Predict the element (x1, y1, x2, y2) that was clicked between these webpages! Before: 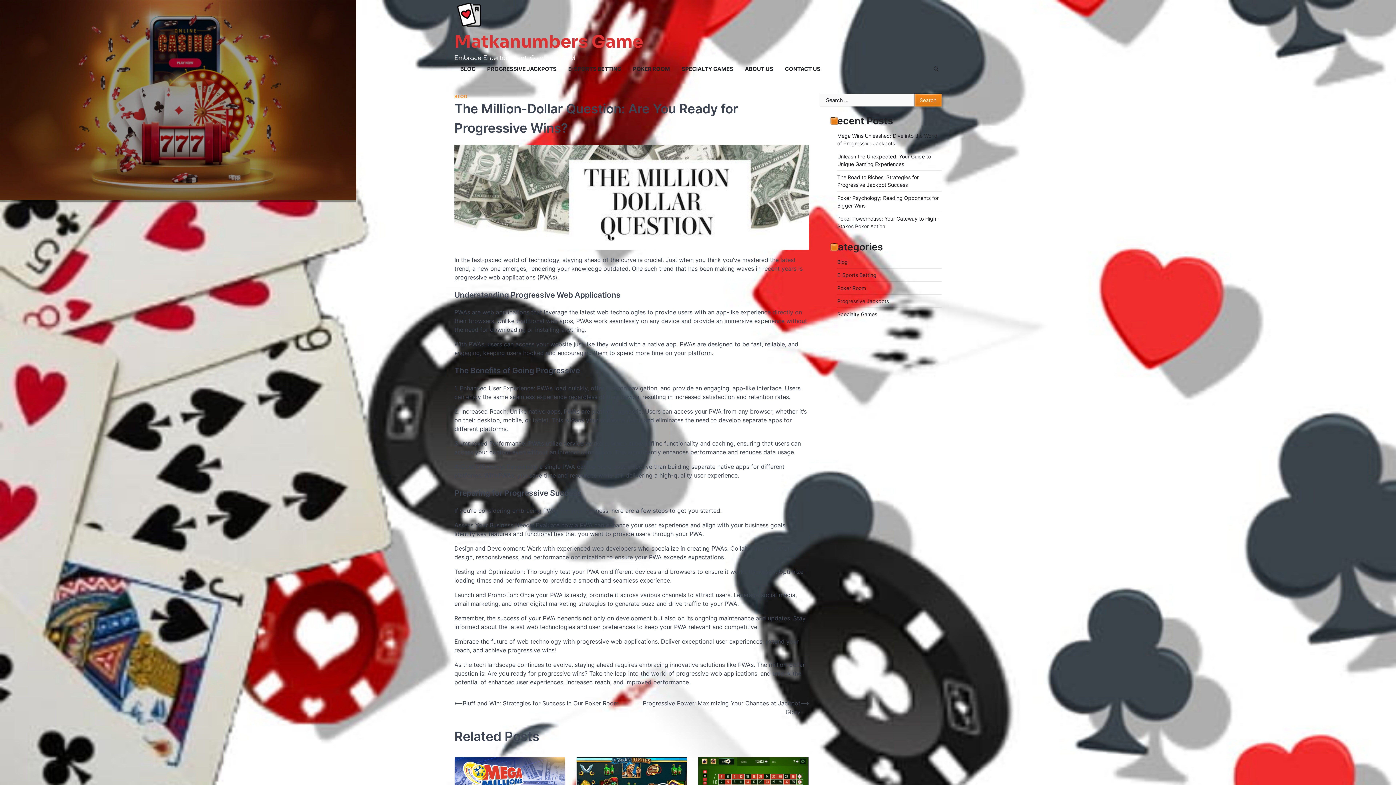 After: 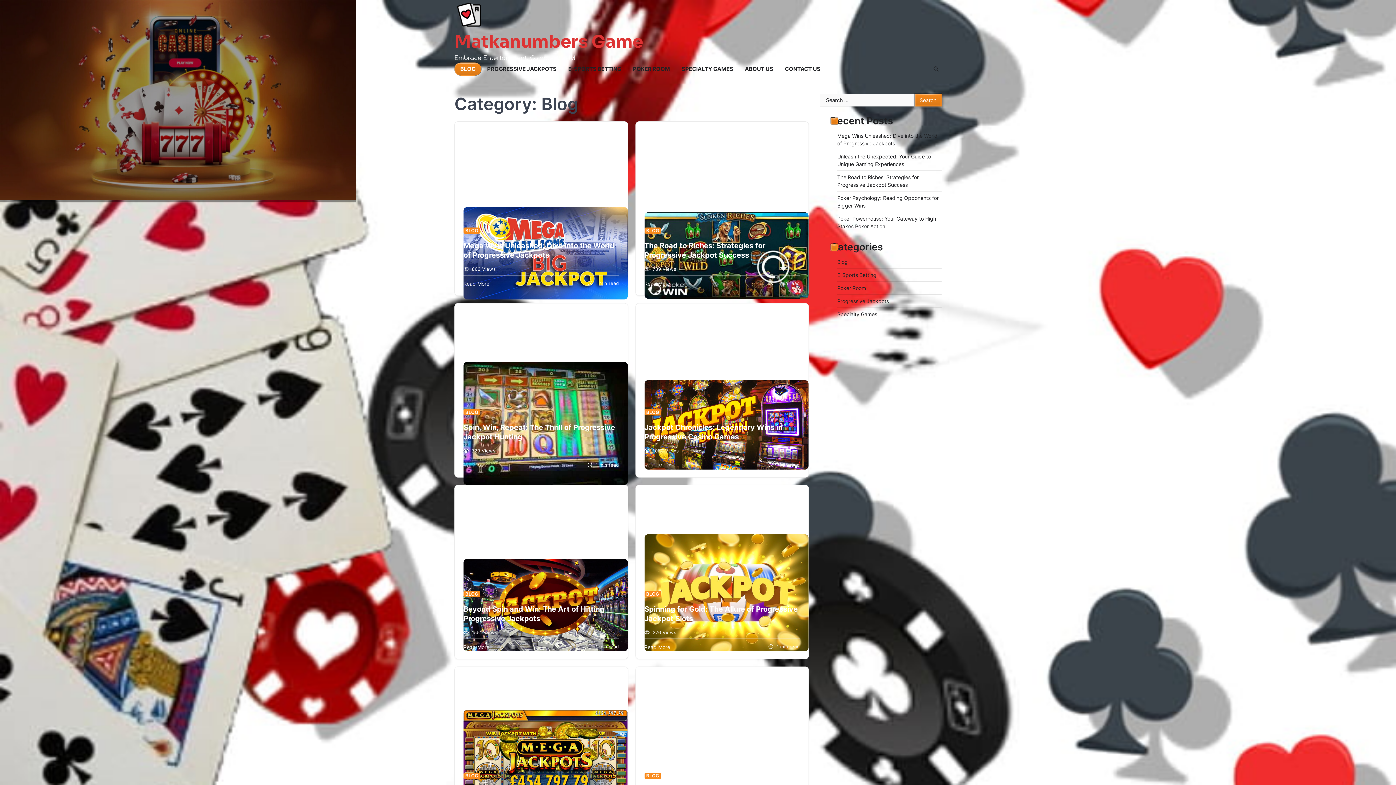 Action: label: Blog bbox: (837, 258, 848, 265)